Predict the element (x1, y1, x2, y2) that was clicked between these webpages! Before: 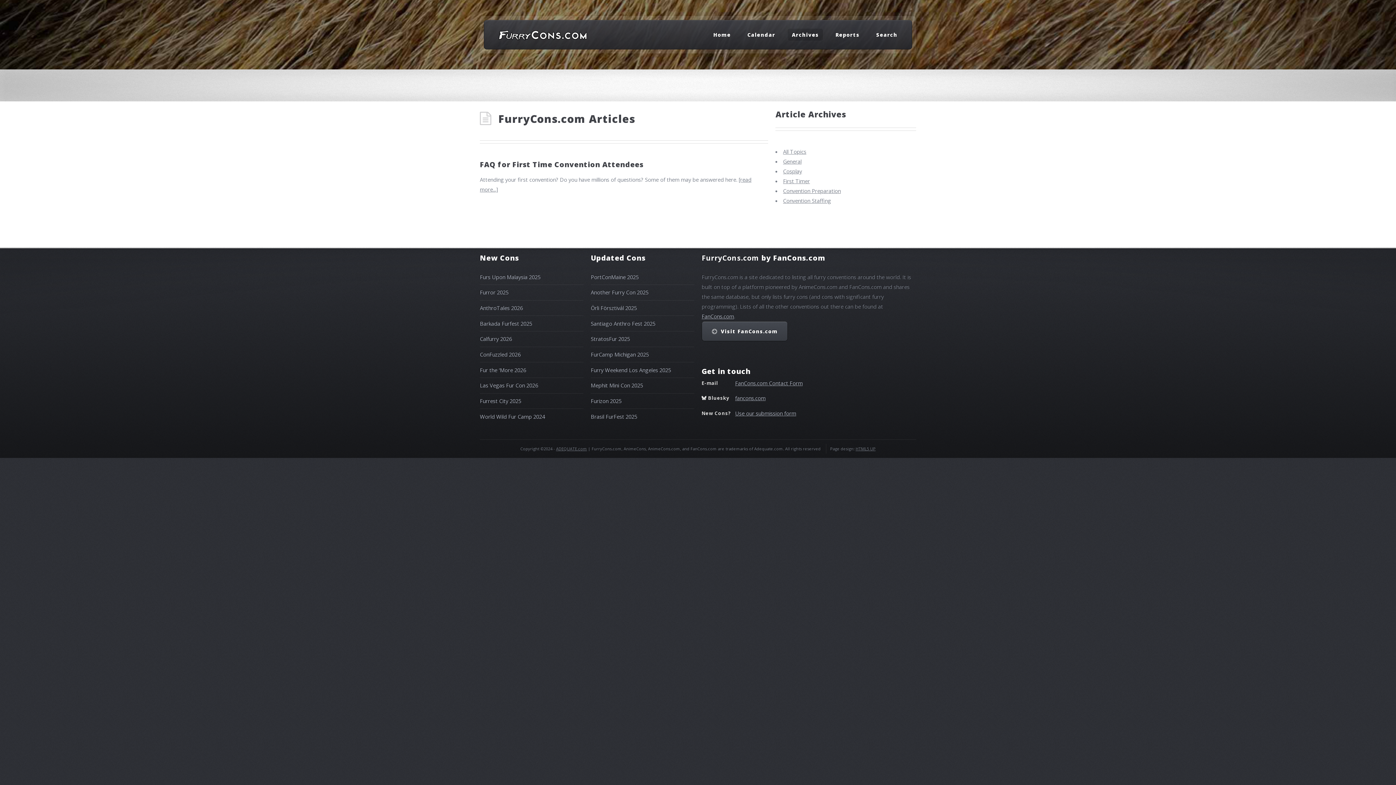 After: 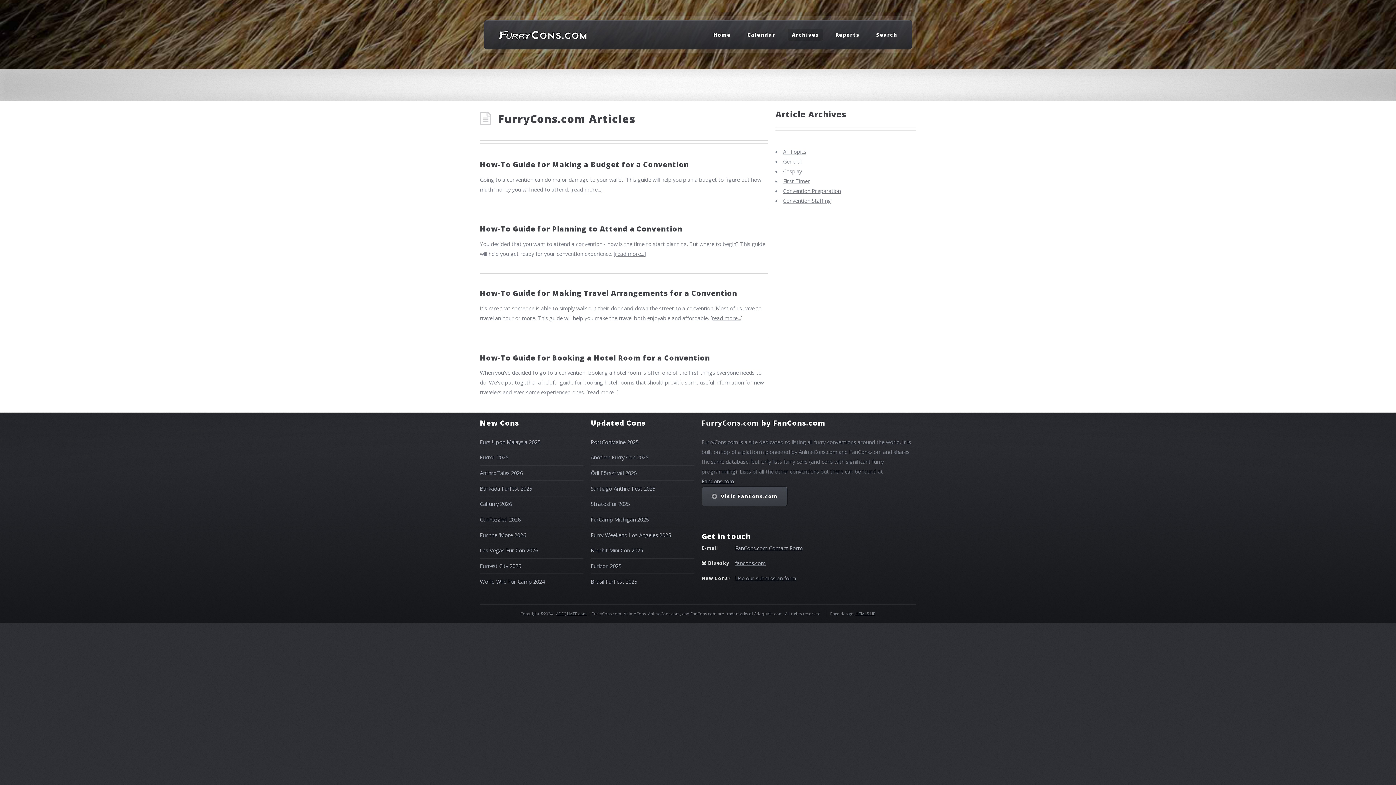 Action: label: Convention Preparation bbox: (783, 187, 841, 194)